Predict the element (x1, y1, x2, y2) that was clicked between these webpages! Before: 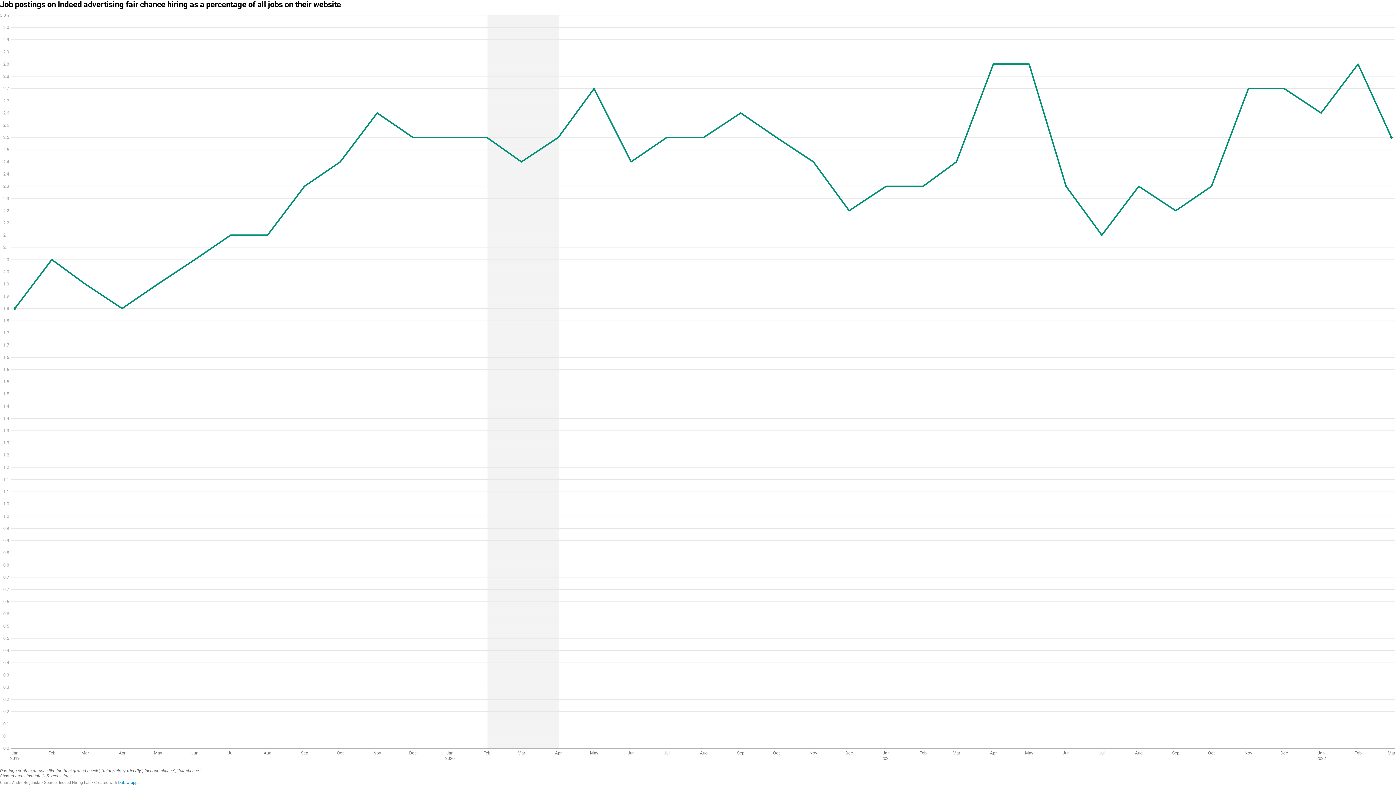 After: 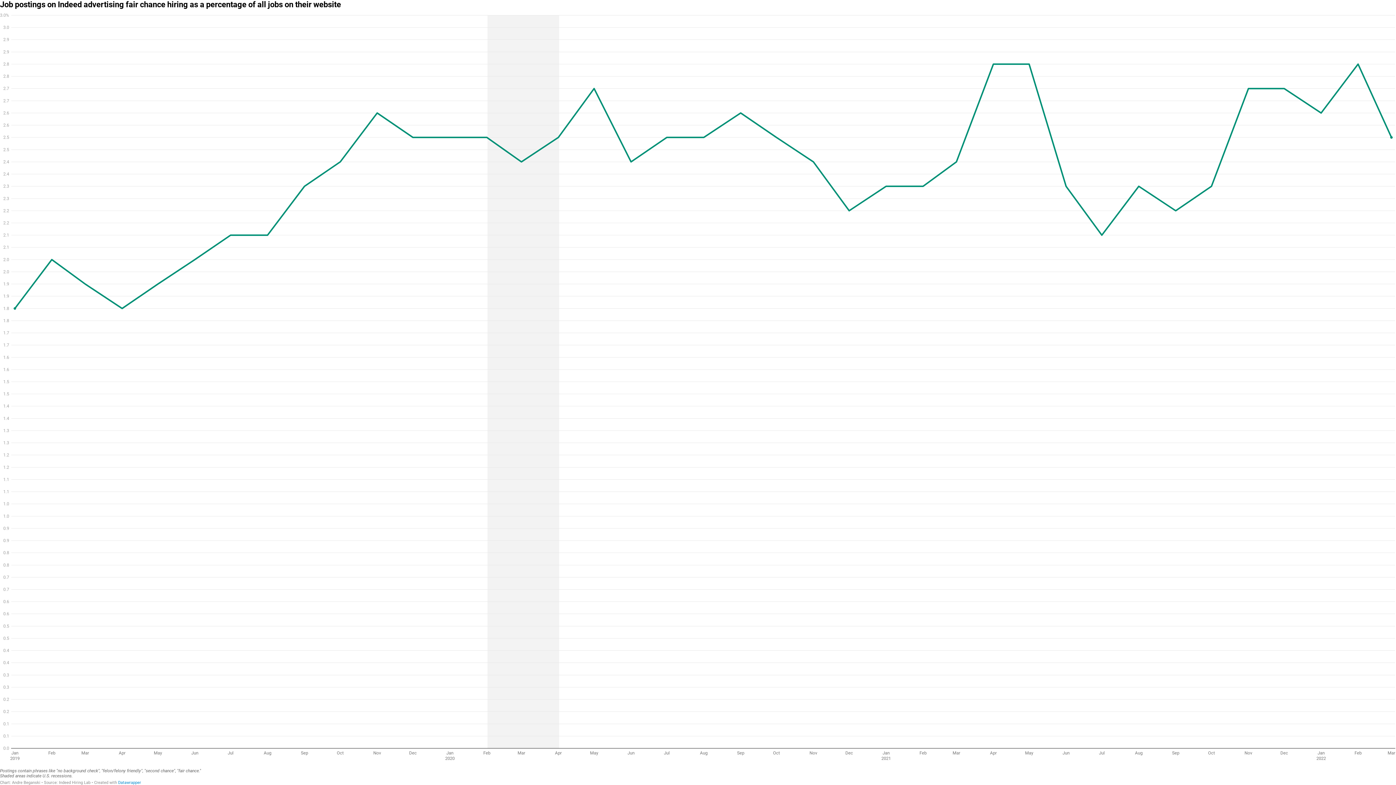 Action: bbox: (118, 780, 141, 785) label: Datawrapper